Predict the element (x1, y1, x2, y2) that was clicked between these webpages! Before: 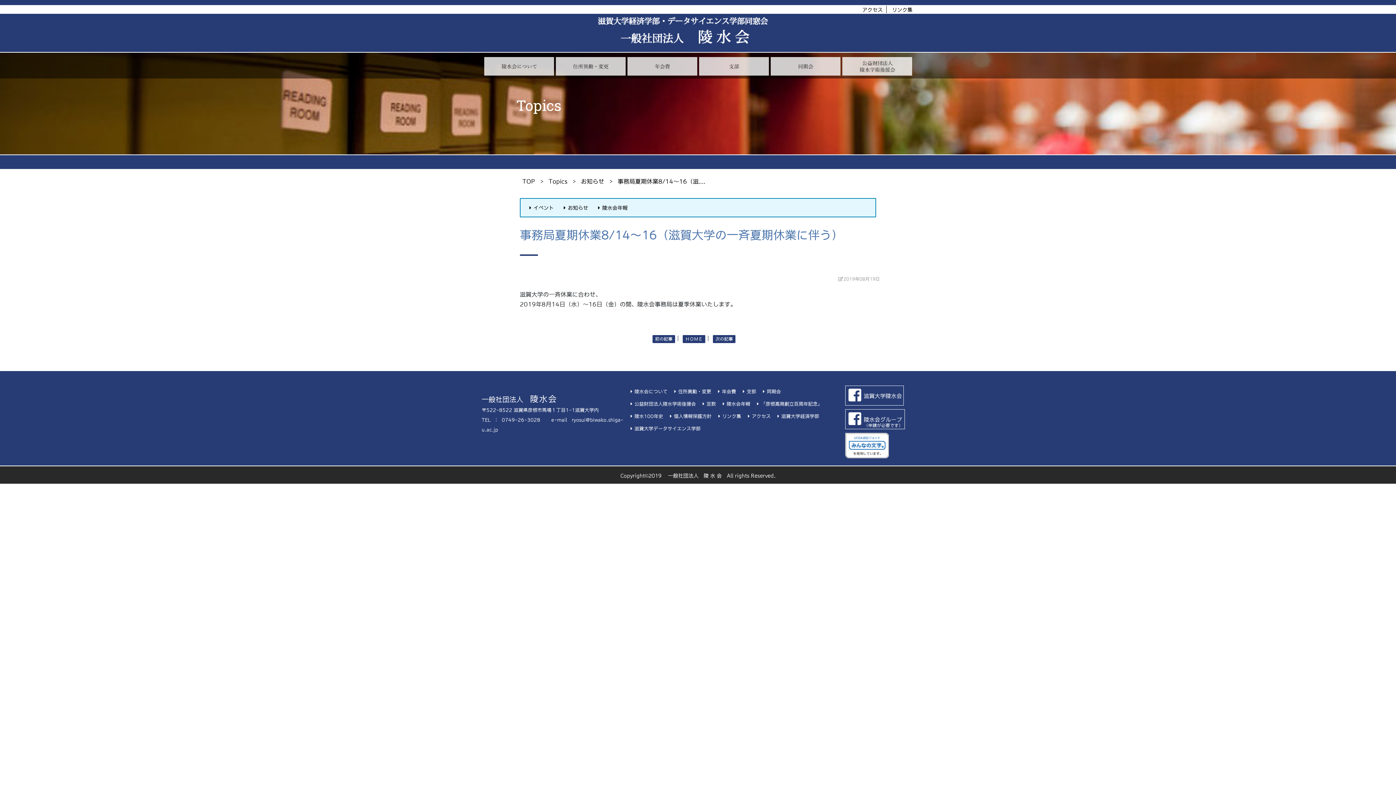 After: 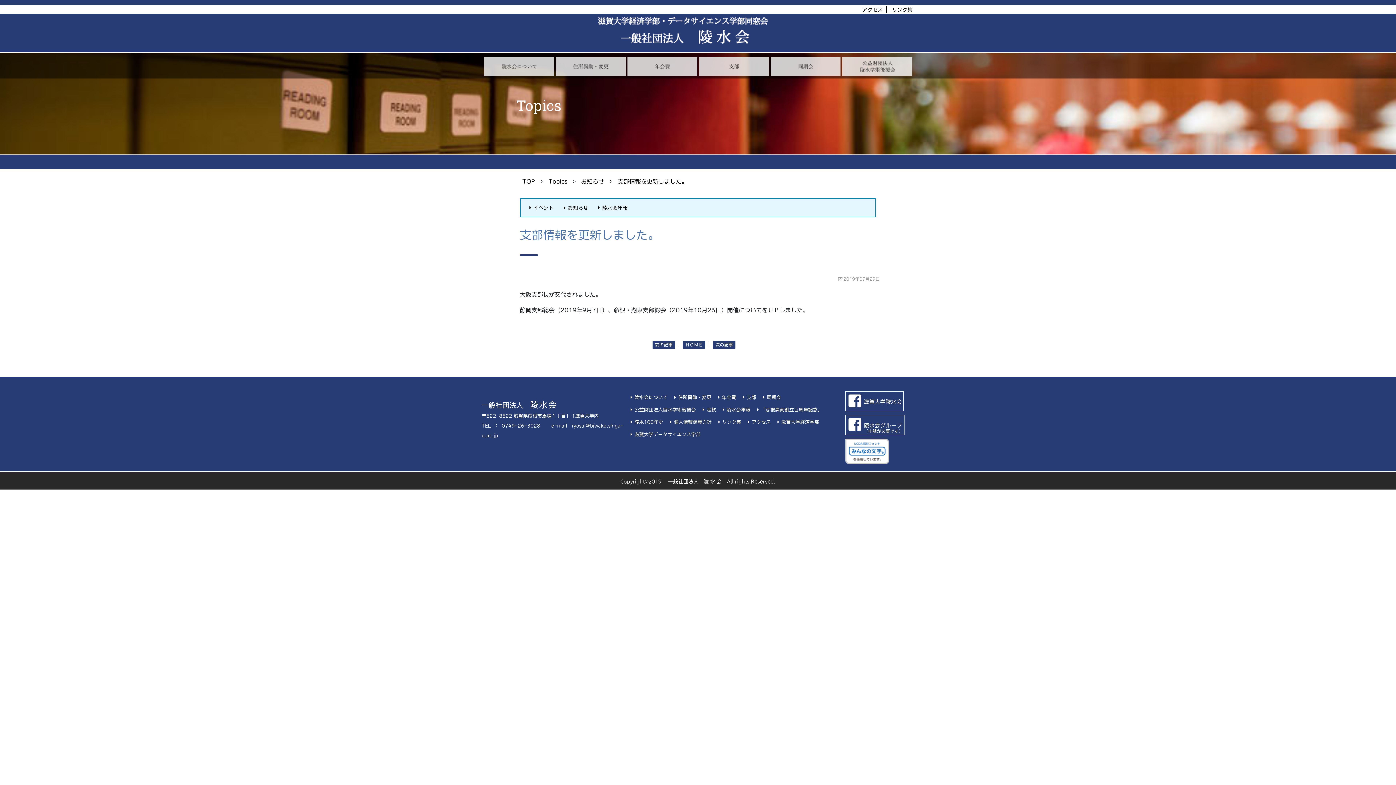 Action: bbox: (652, 335, 675, 343) label: 前の記事